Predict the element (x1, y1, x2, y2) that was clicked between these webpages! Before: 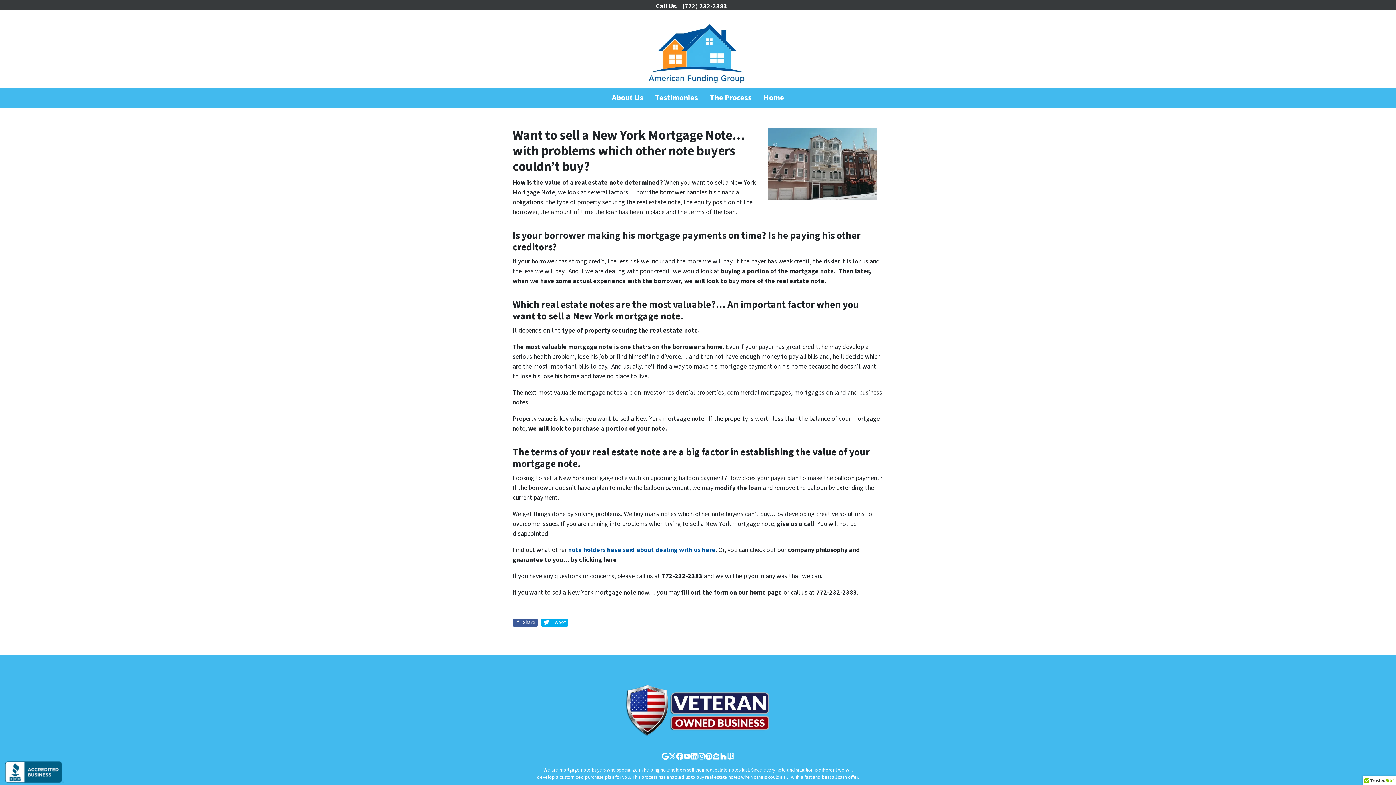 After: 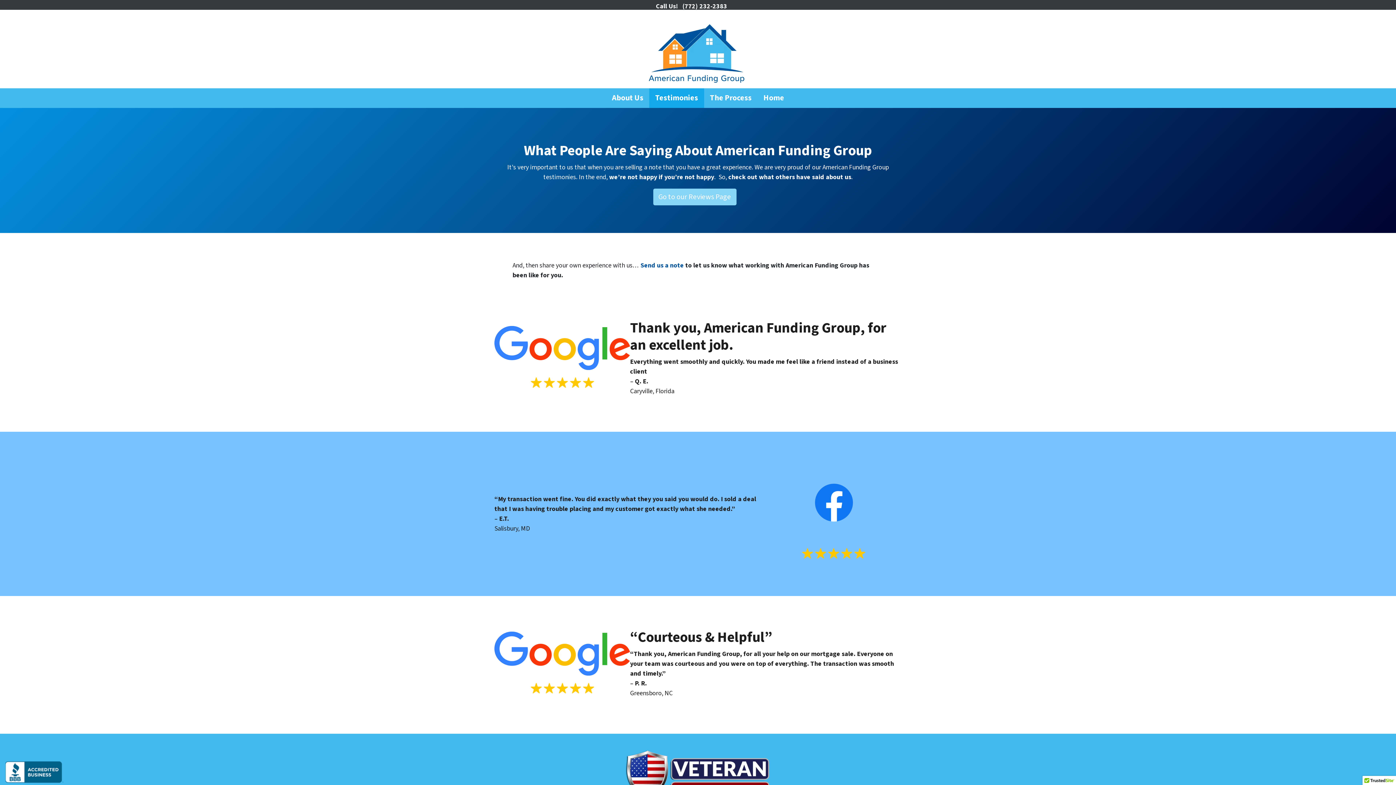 Action: bbox: (568, 545, 715, 554) label: note holders have said about dealing with us here